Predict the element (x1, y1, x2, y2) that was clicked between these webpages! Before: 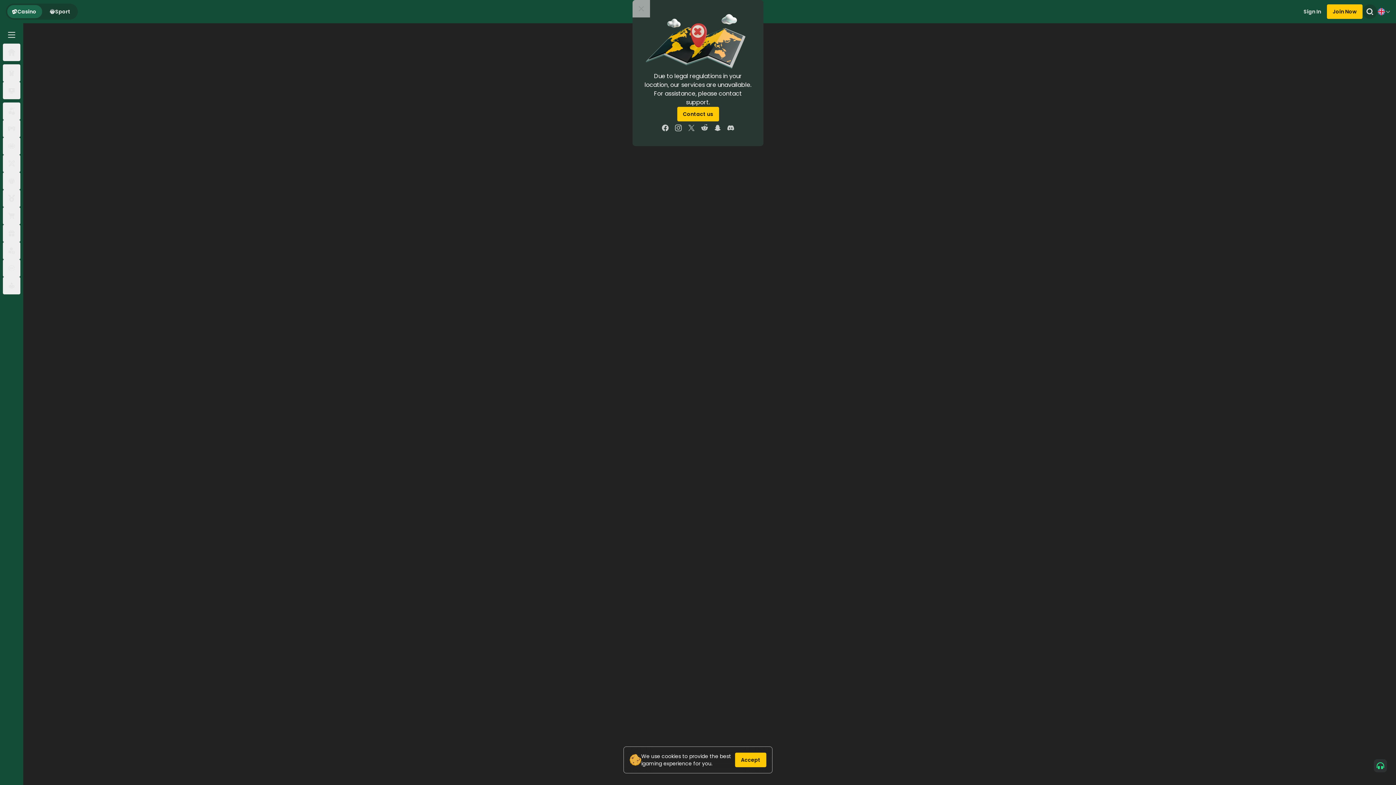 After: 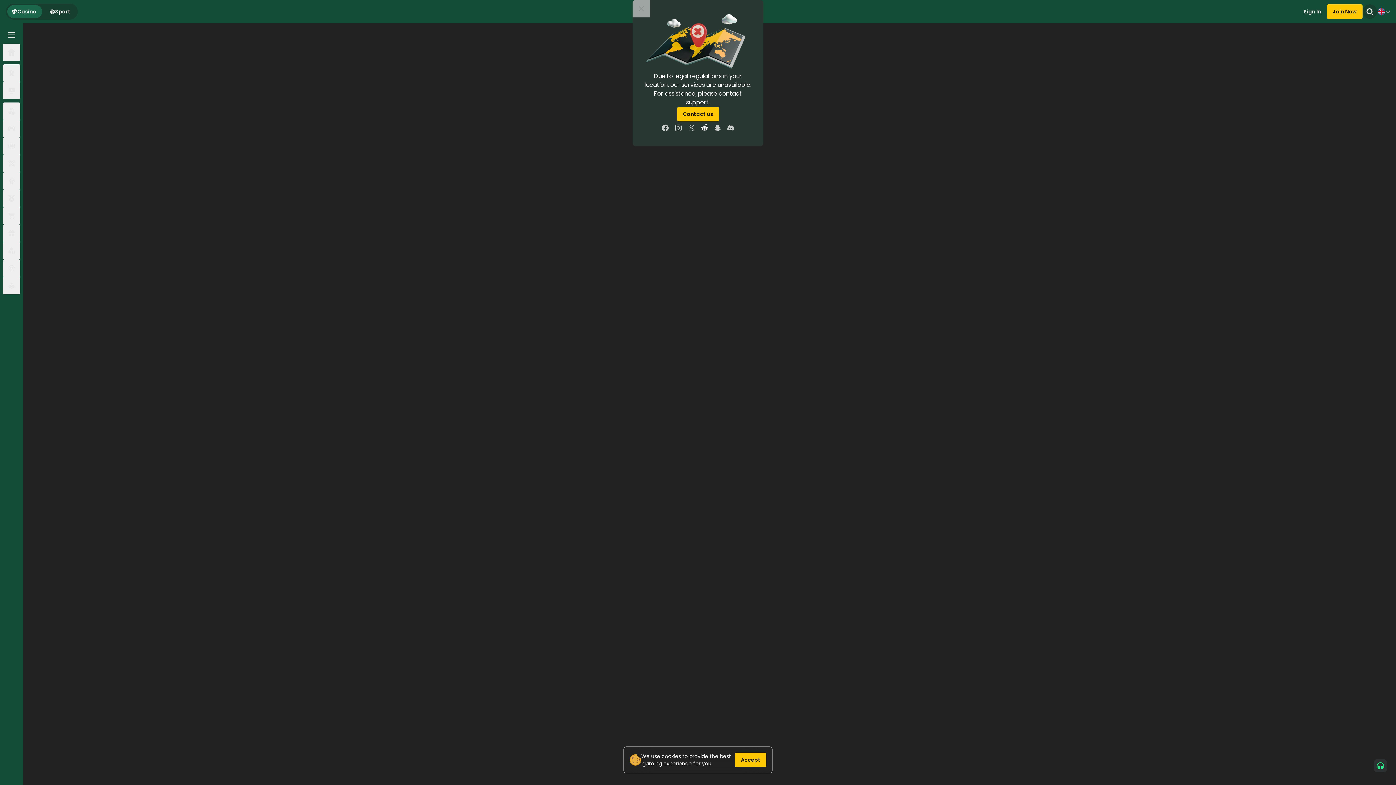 Action: bbox: (698, 121, 711, 134)